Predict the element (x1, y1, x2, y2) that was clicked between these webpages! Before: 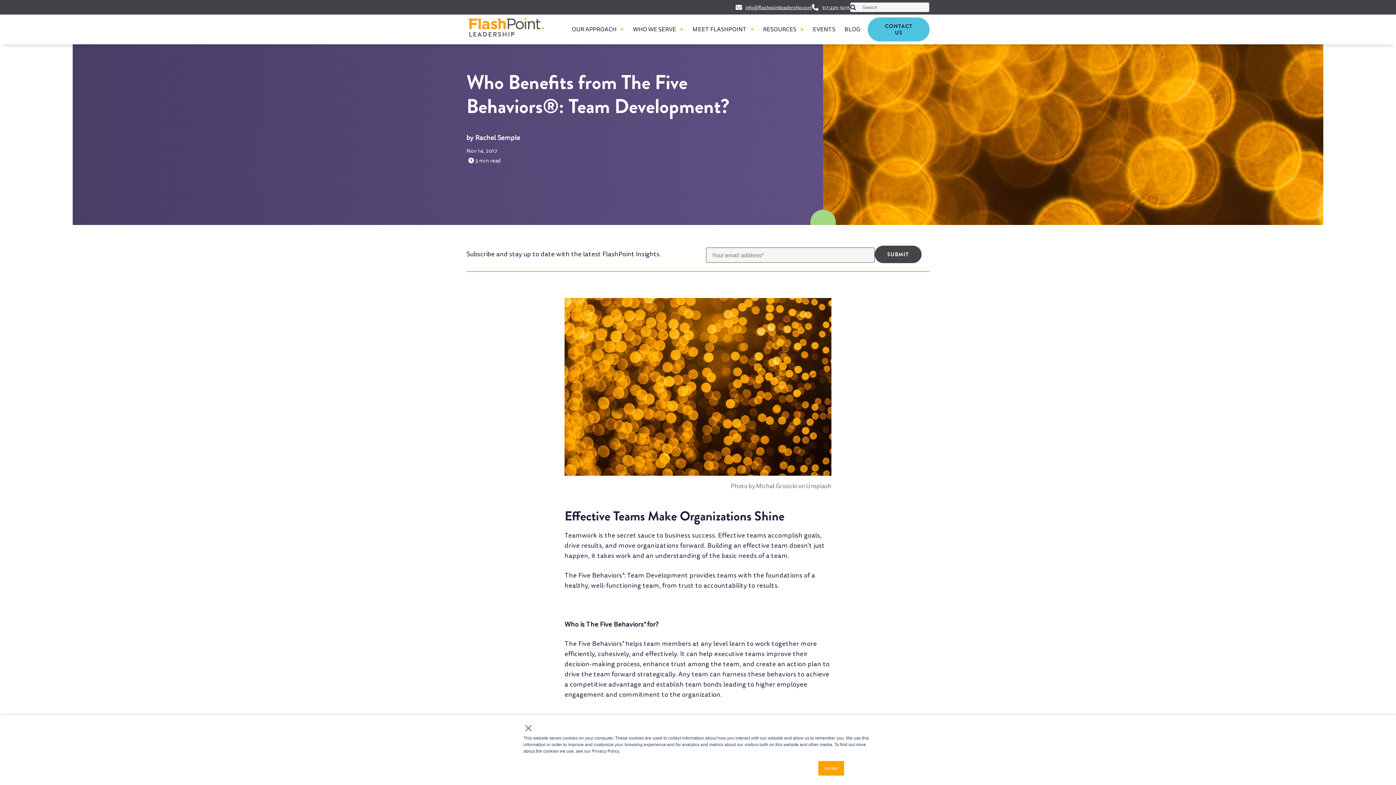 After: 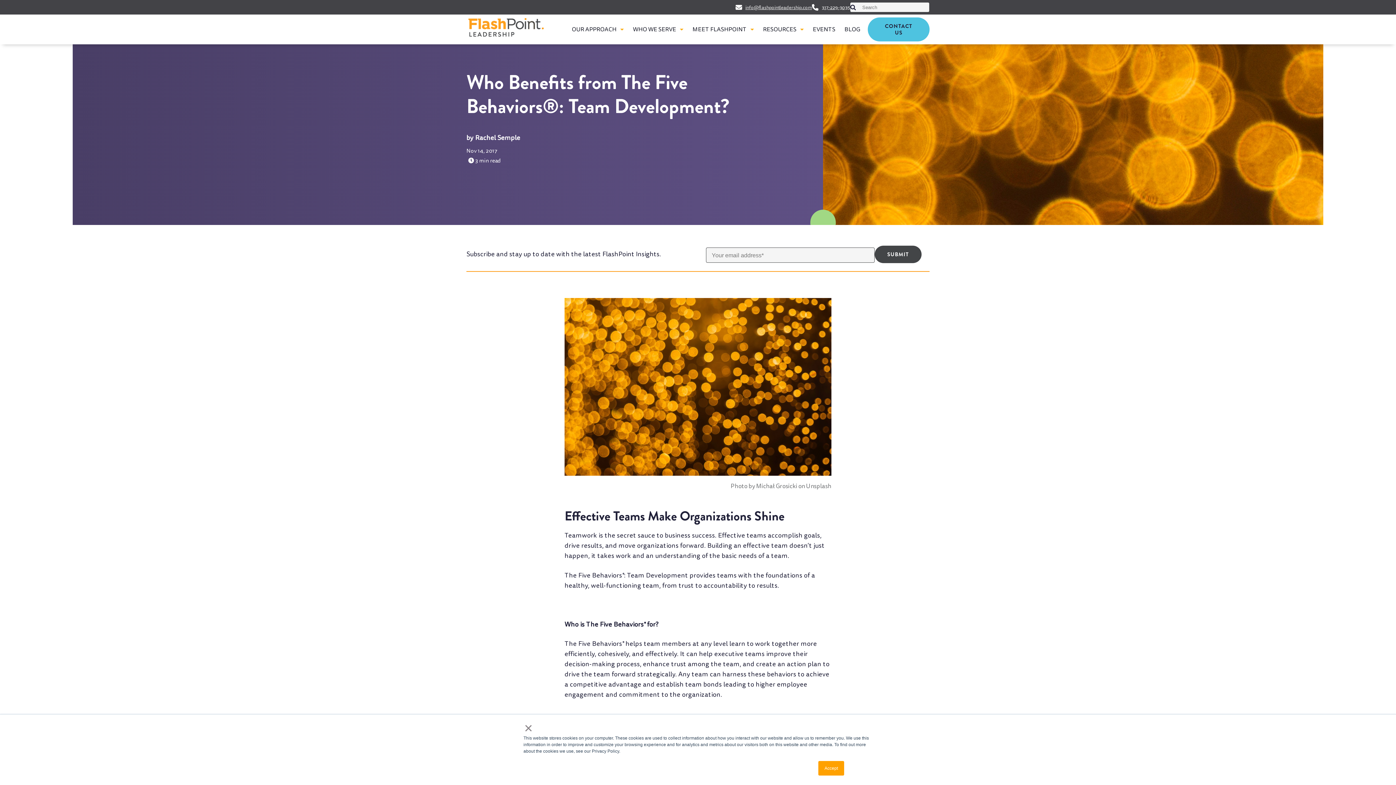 Action: label: info@flashpointleadership.com bbox: (745, 4, 812, 10)